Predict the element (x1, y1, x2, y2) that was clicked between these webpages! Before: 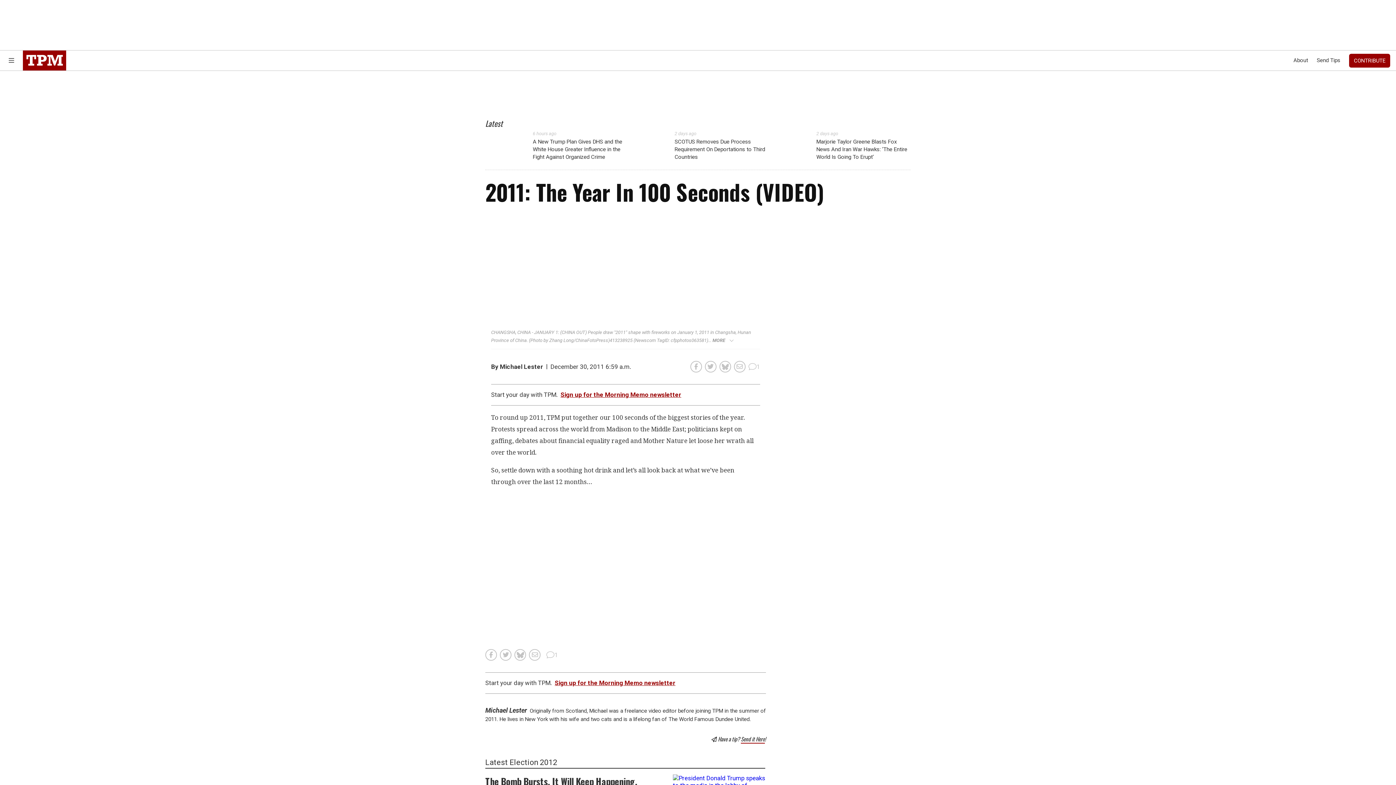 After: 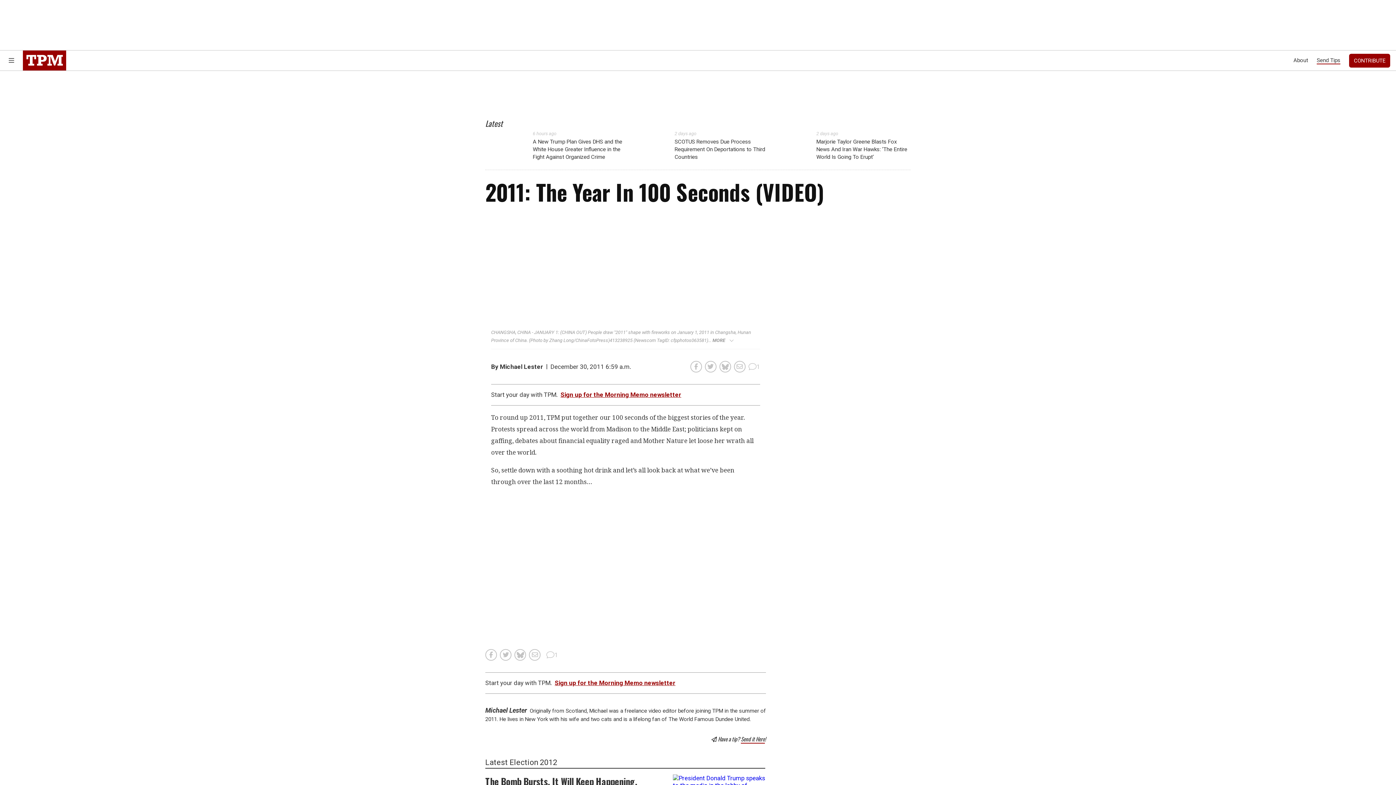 Action: bbox: (1317, 56, 1340, 64) label: Send Tips